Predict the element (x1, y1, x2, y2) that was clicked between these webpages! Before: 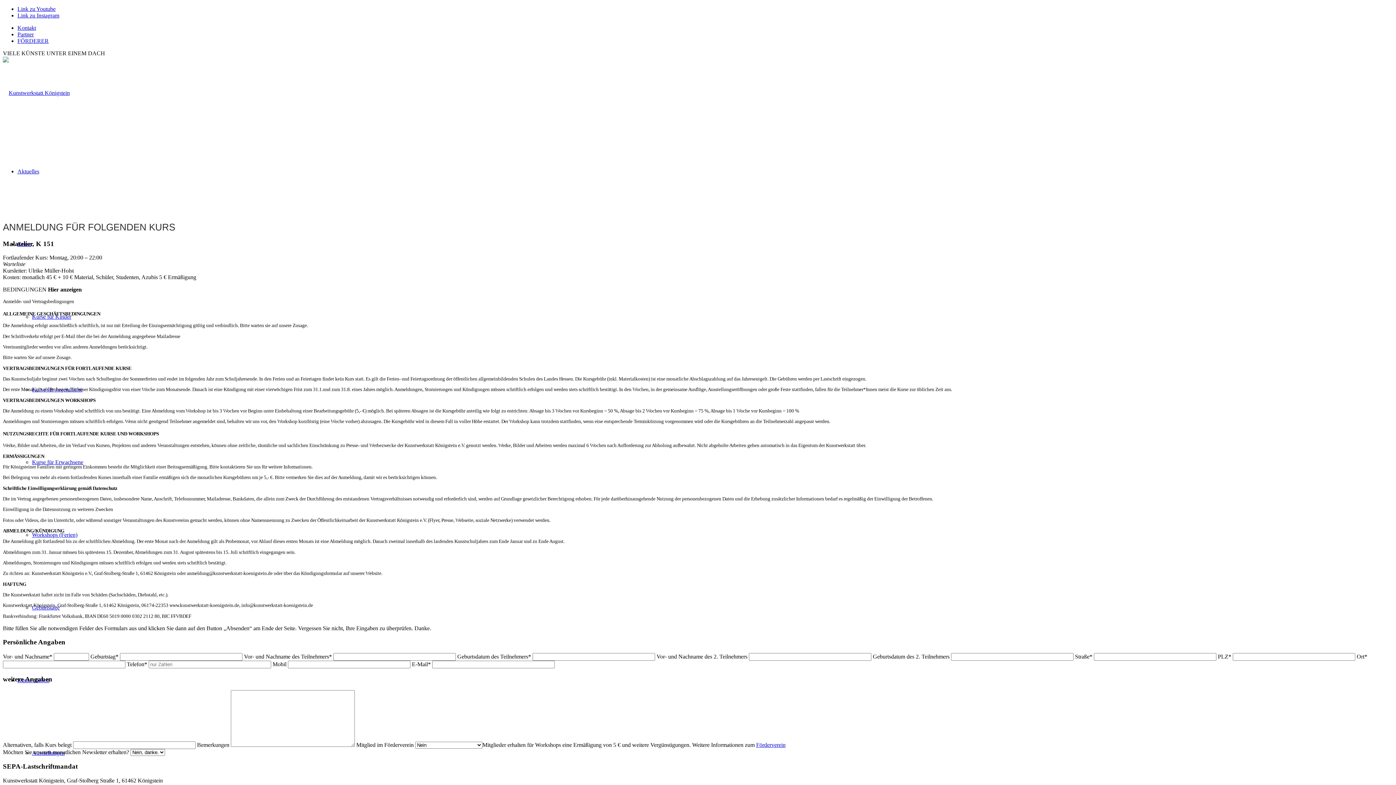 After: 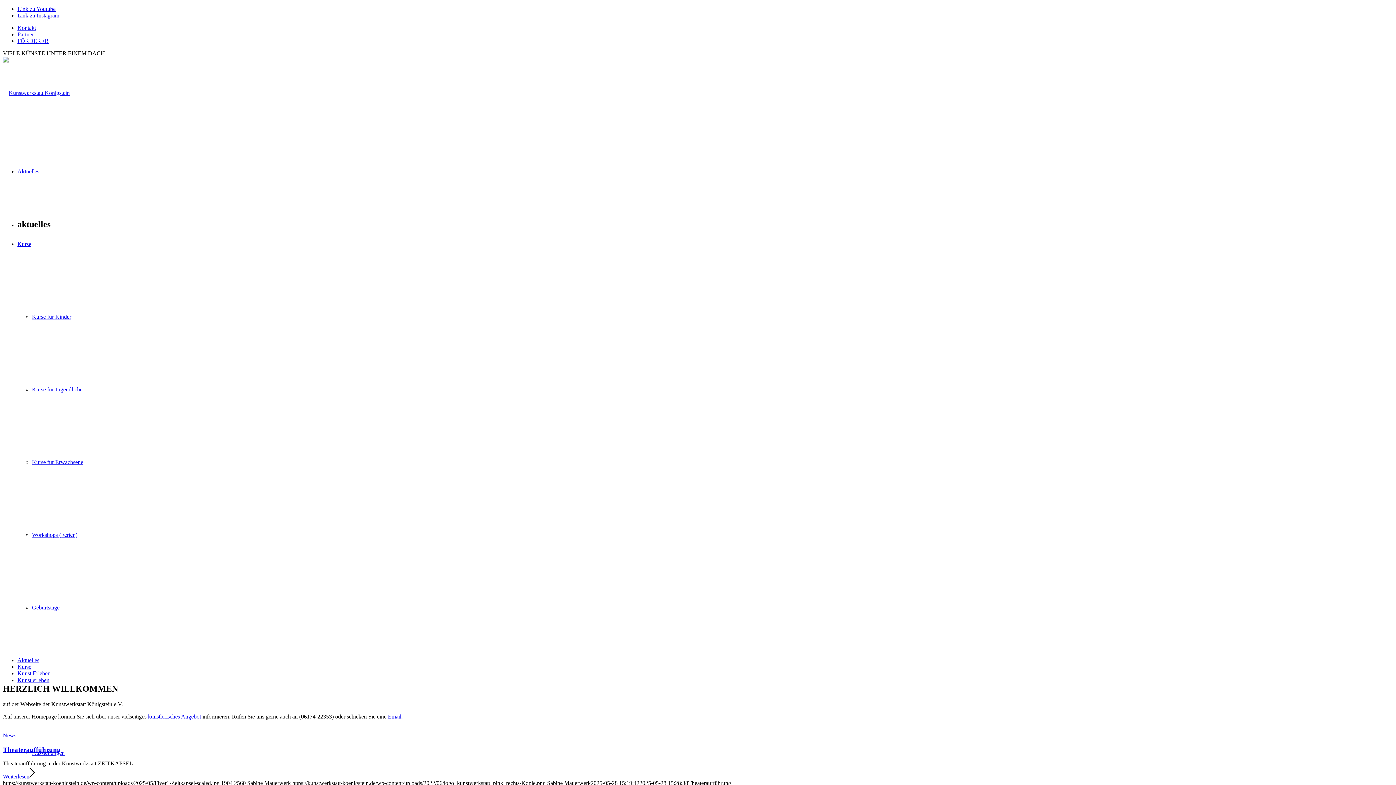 Action: bbox: (2, 89, 69, 96) label: logo_kunstwerkstatt_pink_rechts Kopie